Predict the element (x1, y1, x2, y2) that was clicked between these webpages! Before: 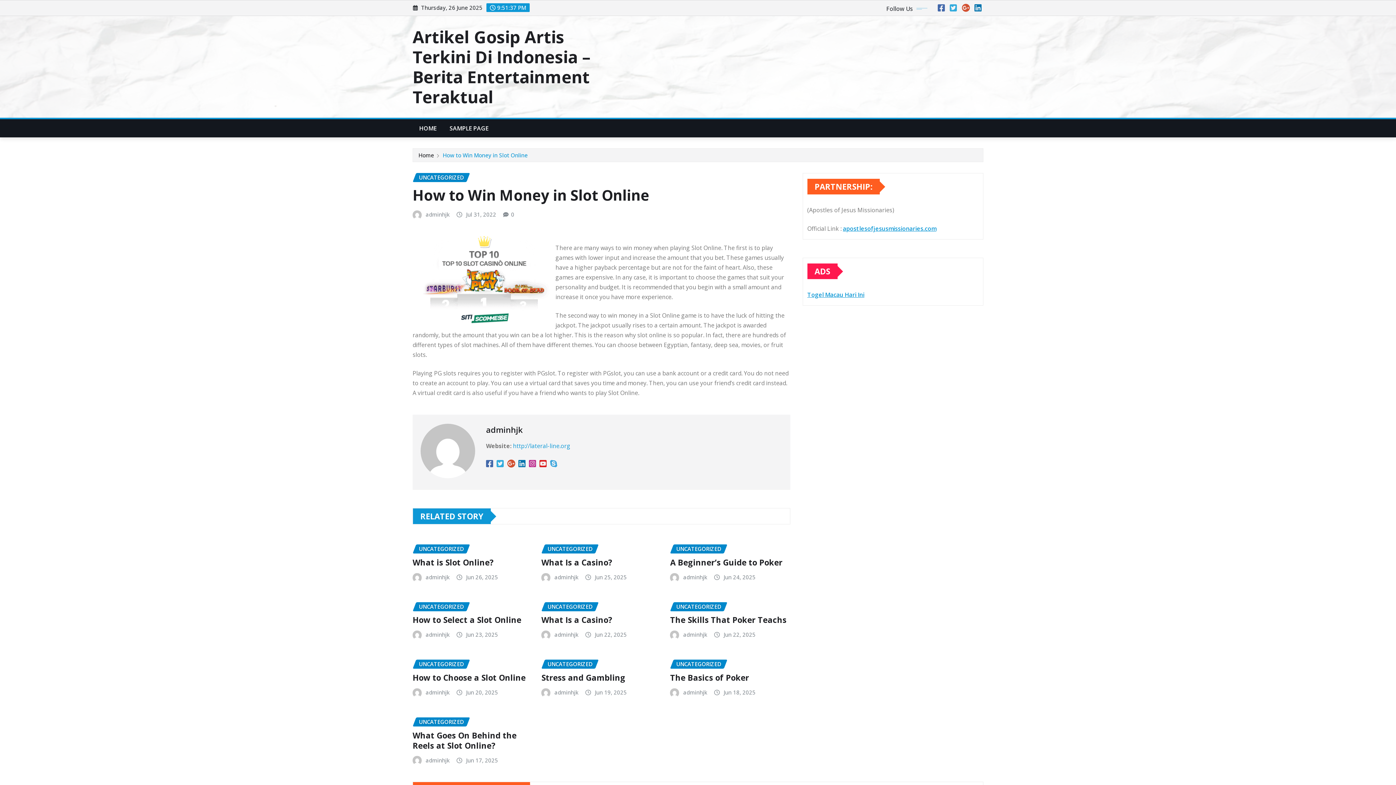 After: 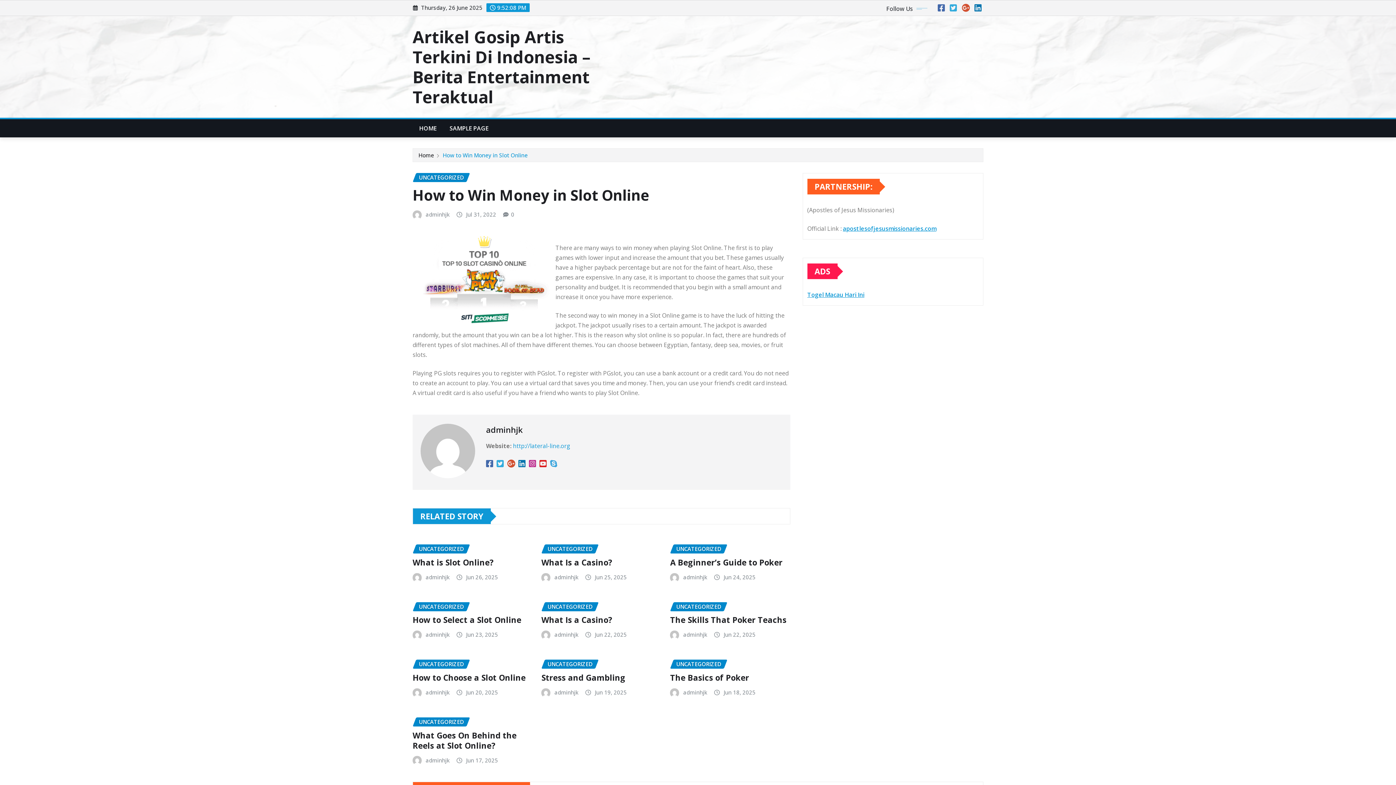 Action: bbox: (486, 460, 493, 468)